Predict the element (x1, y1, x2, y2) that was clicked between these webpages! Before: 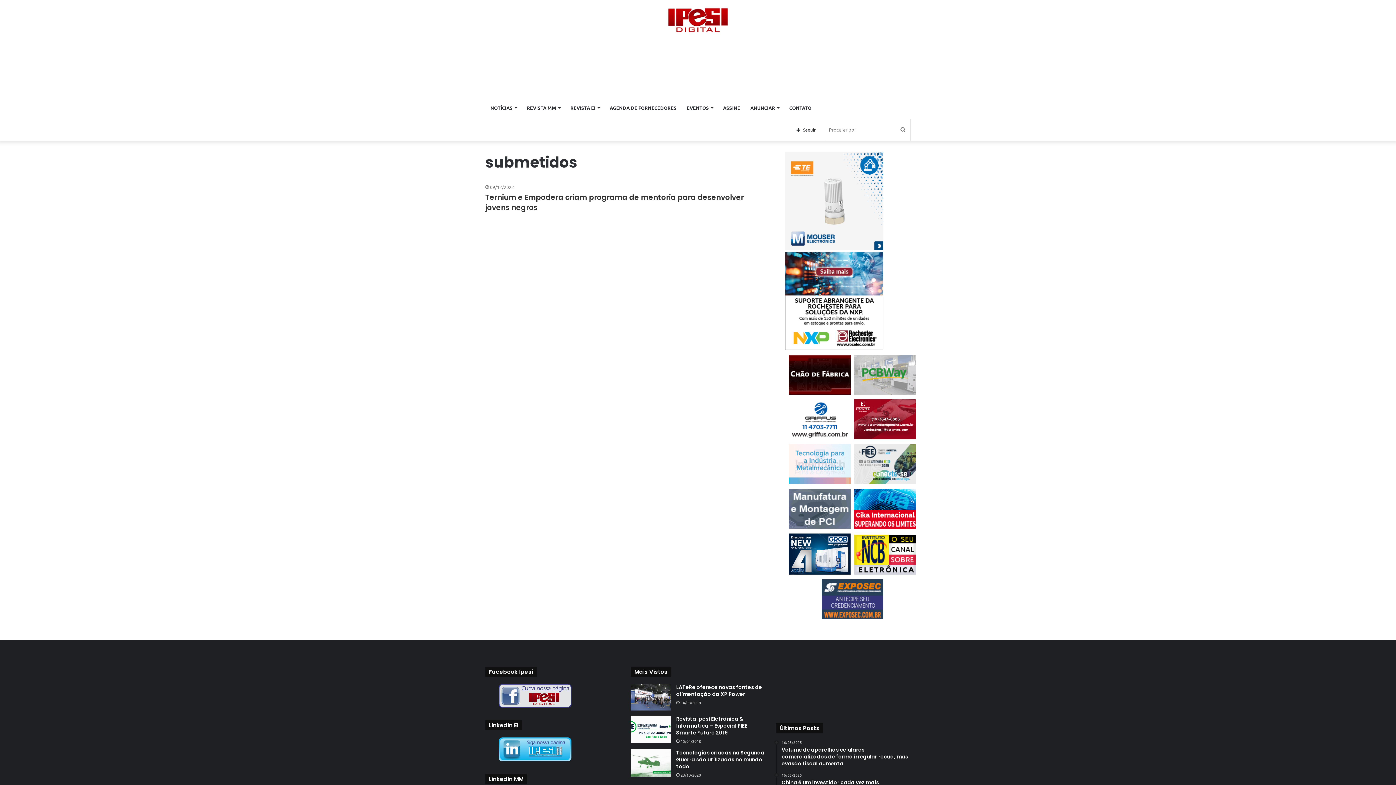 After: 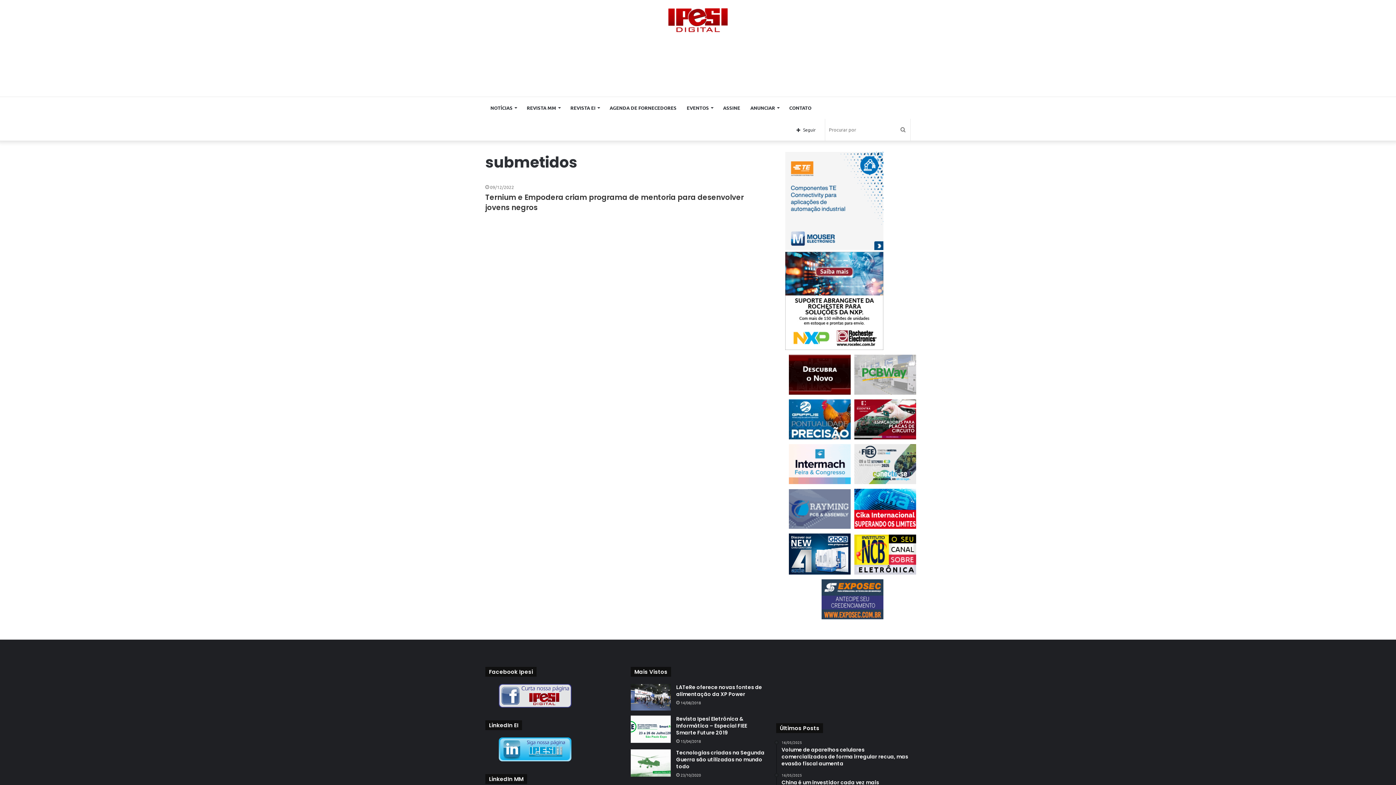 Action: bbox: (854, 399, 916, 441)